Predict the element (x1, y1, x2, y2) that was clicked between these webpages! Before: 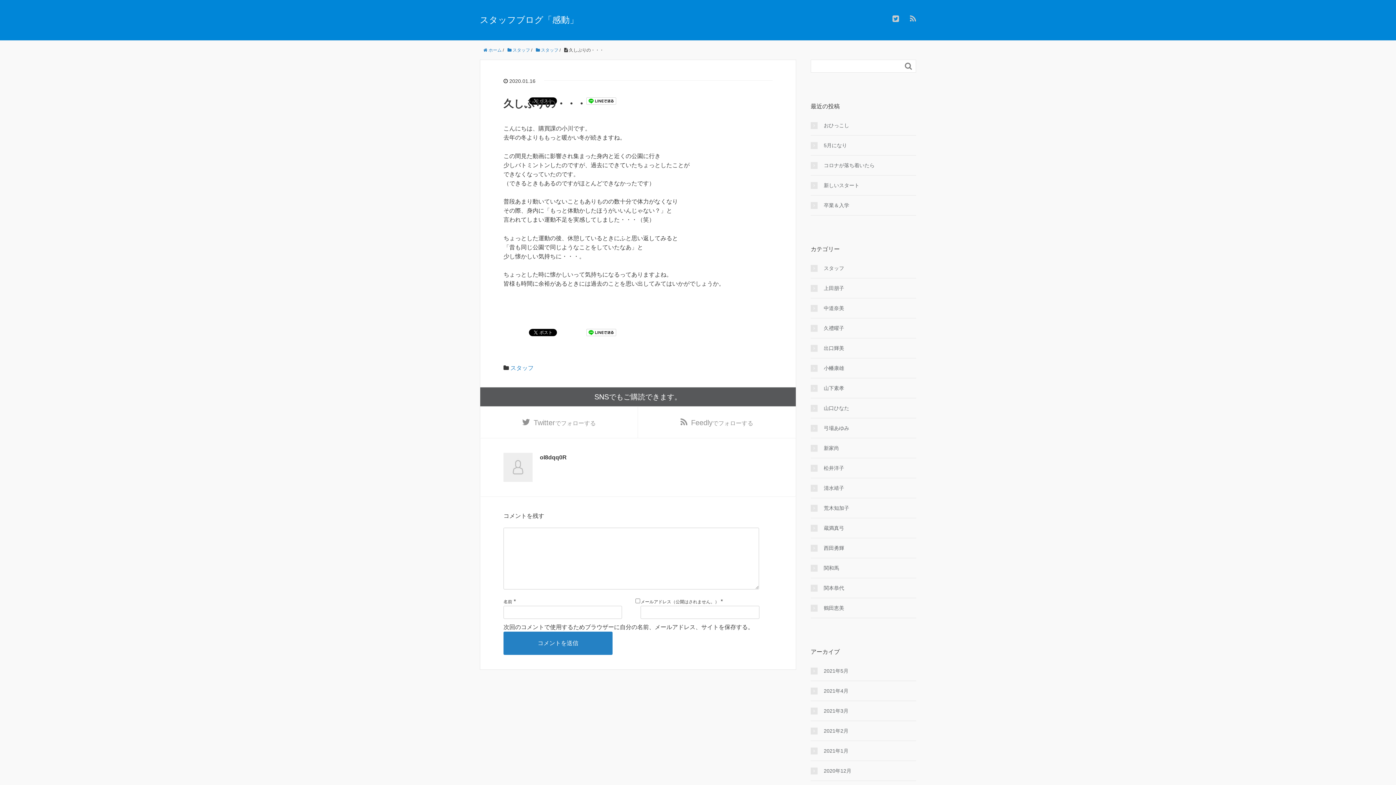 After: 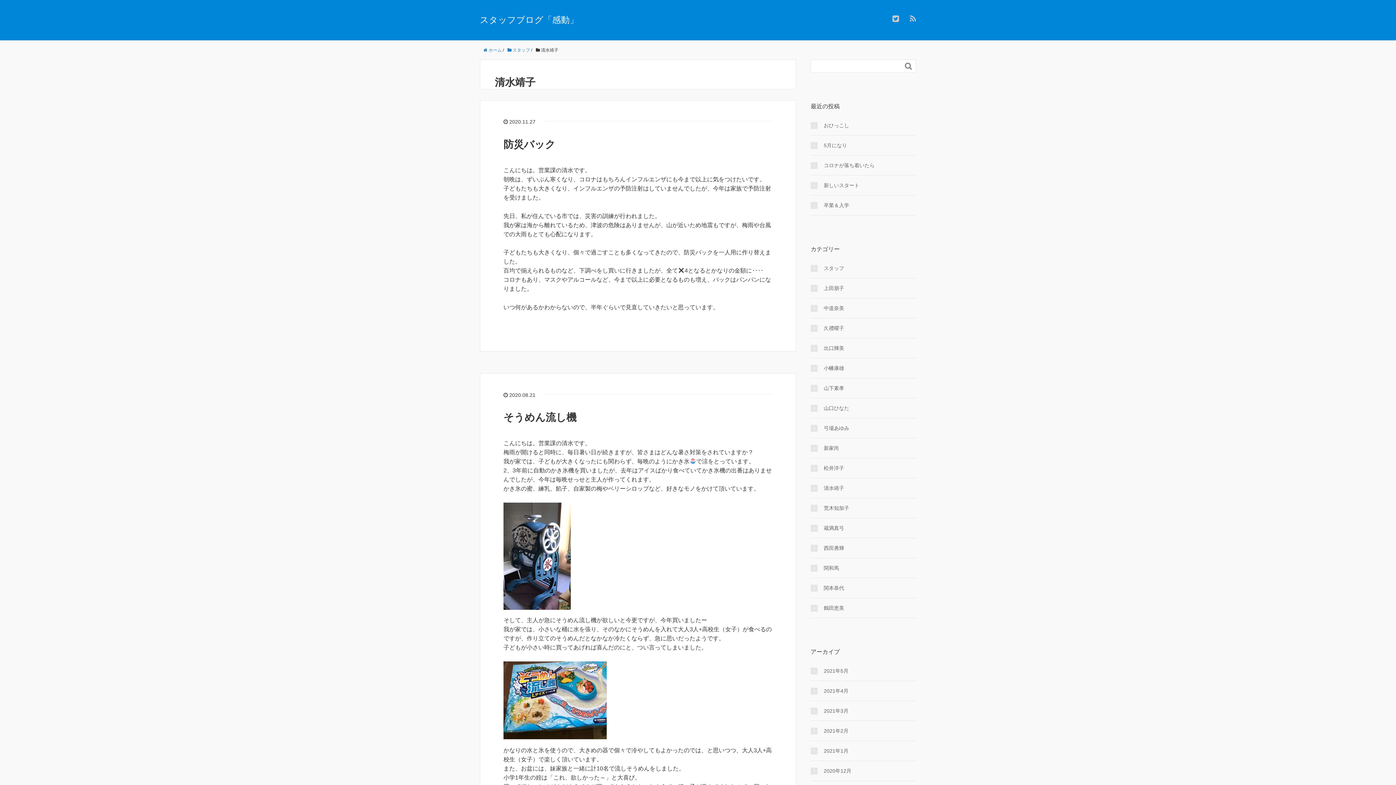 Action: label: 清水靖子 bbox: (810, 484, 844, 492)